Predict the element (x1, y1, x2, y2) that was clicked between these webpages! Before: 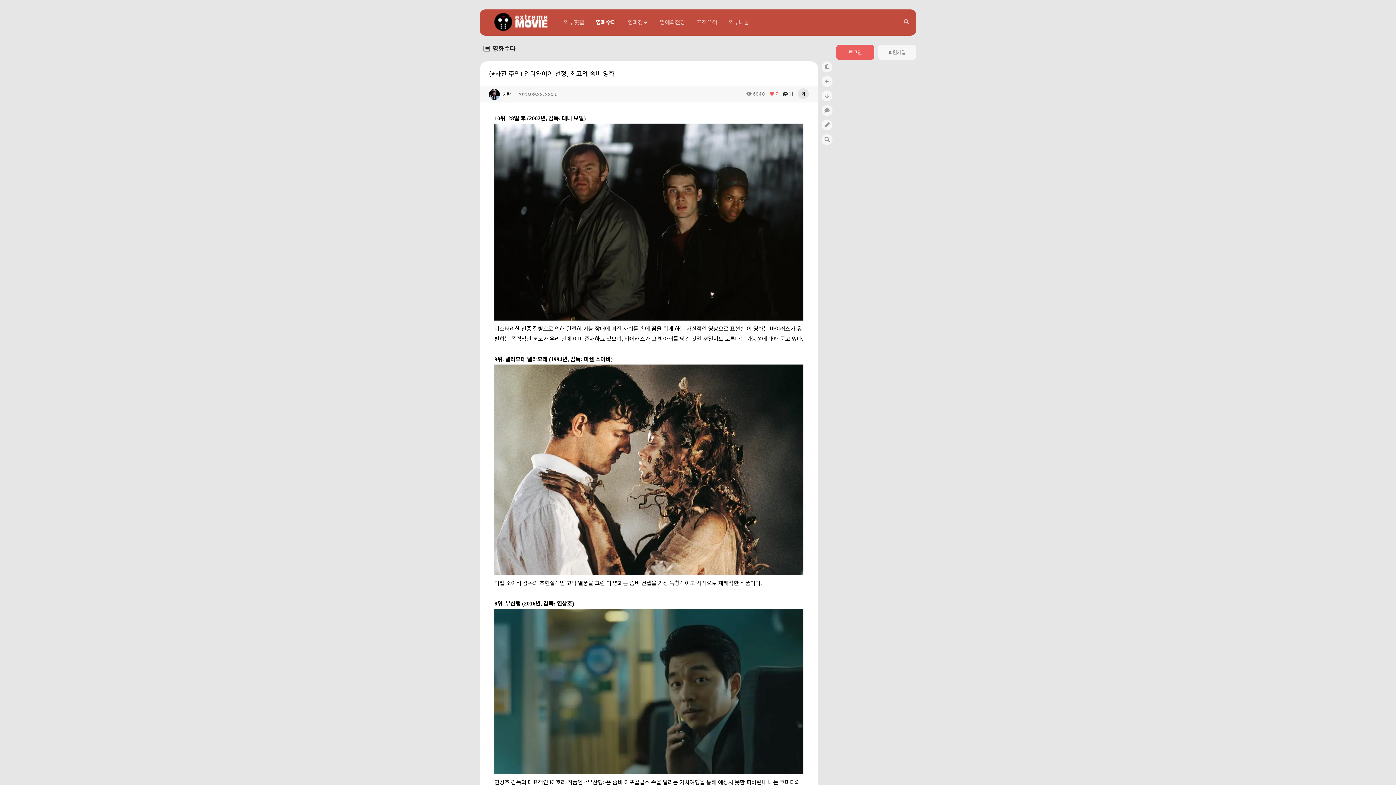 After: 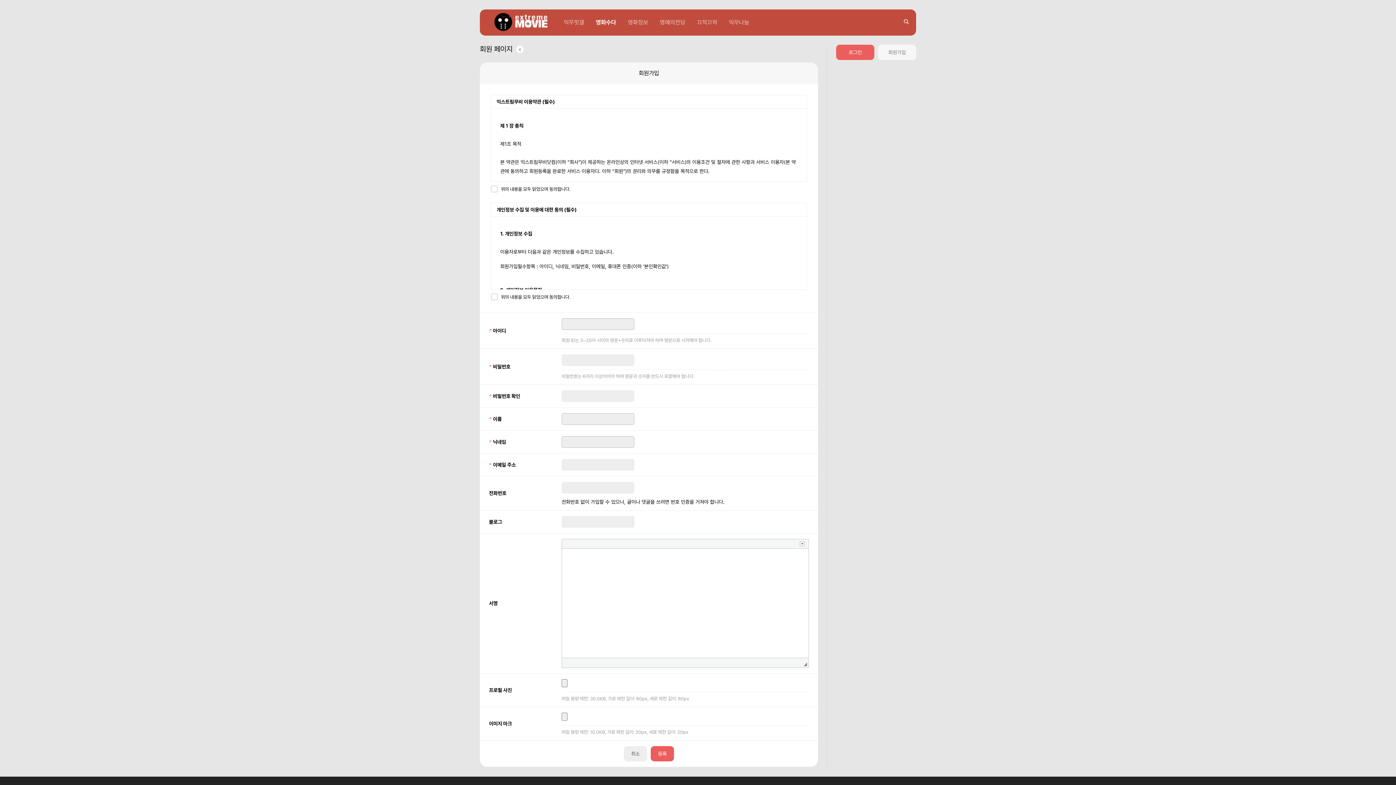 Action: label: 회원가입 bbox: (878, 44, 916, 60)